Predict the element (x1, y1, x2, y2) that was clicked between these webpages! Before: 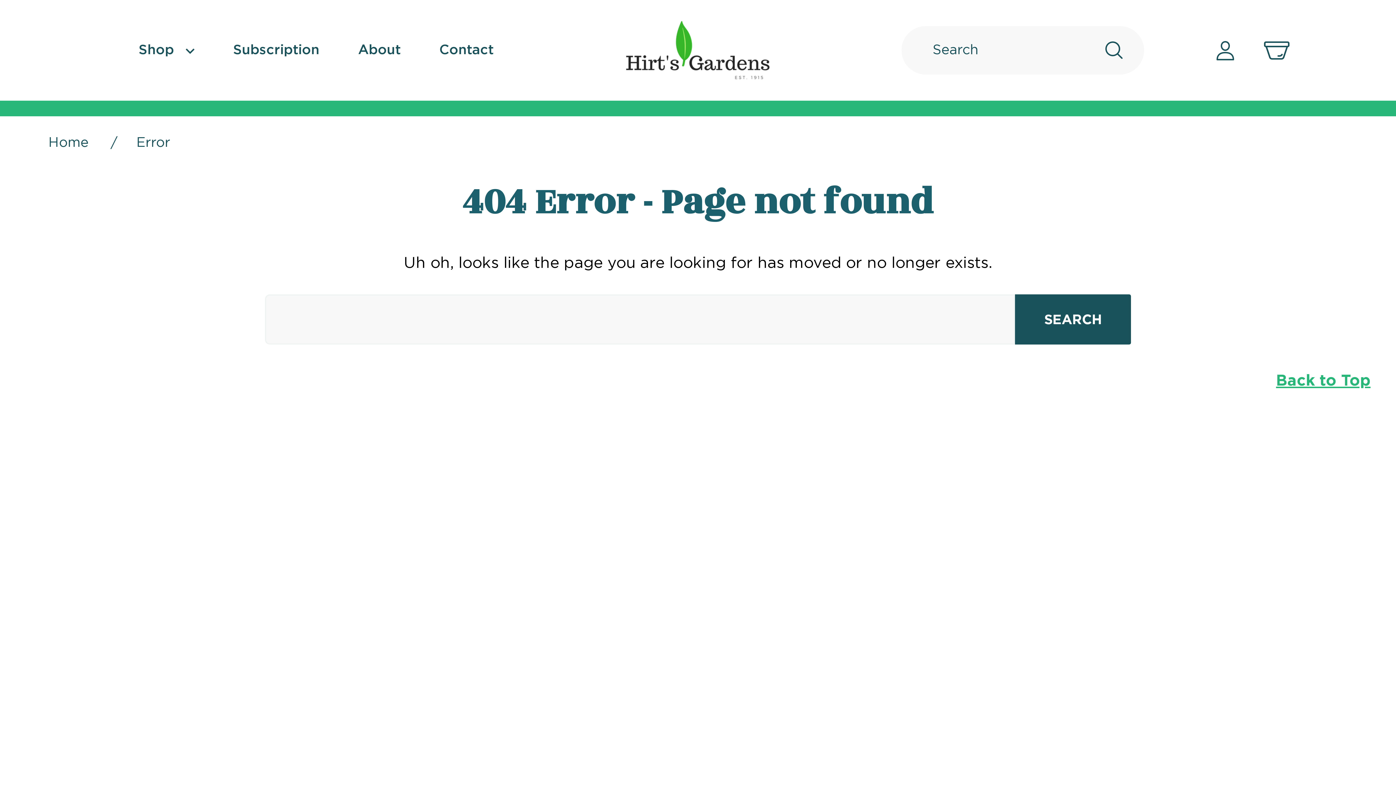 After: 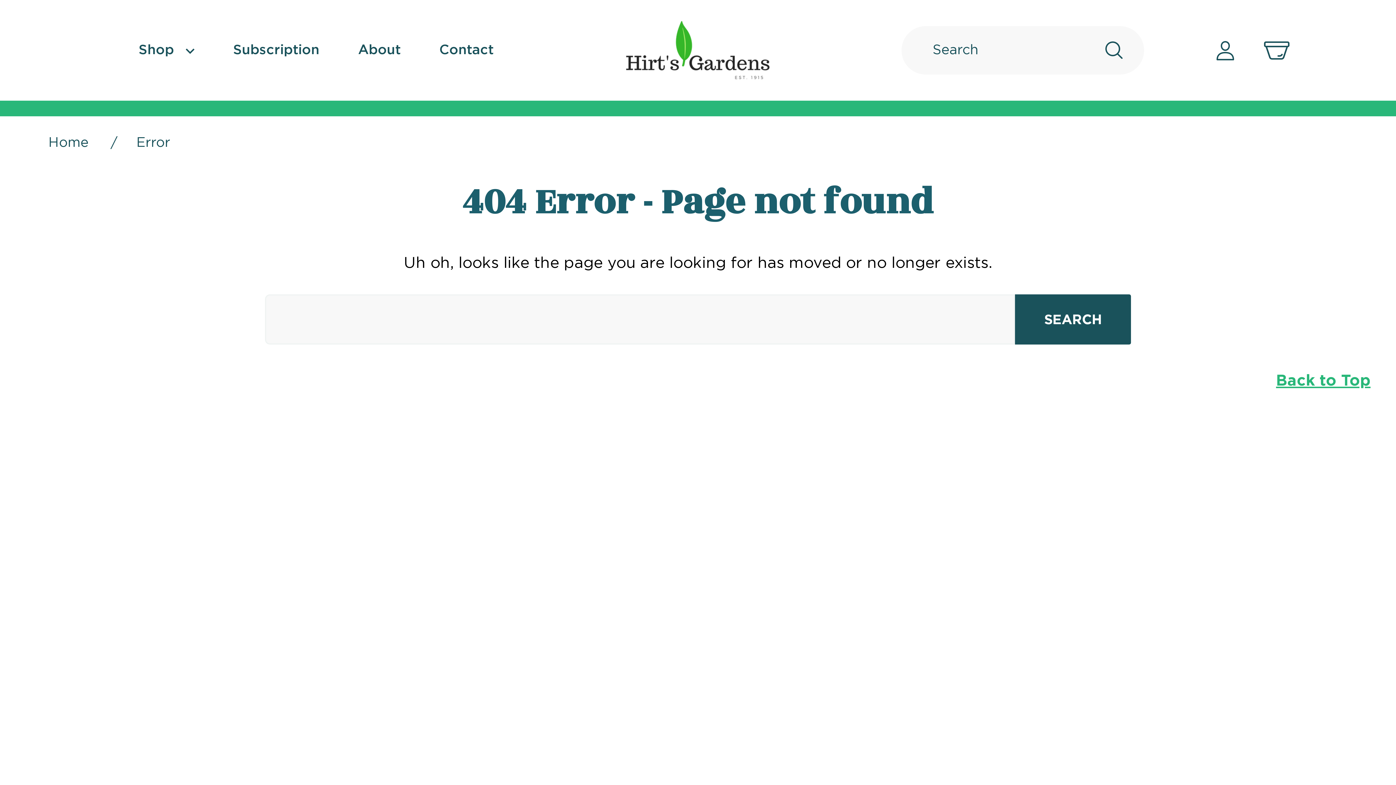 Action: bbox: (96, 643, 151, 671)